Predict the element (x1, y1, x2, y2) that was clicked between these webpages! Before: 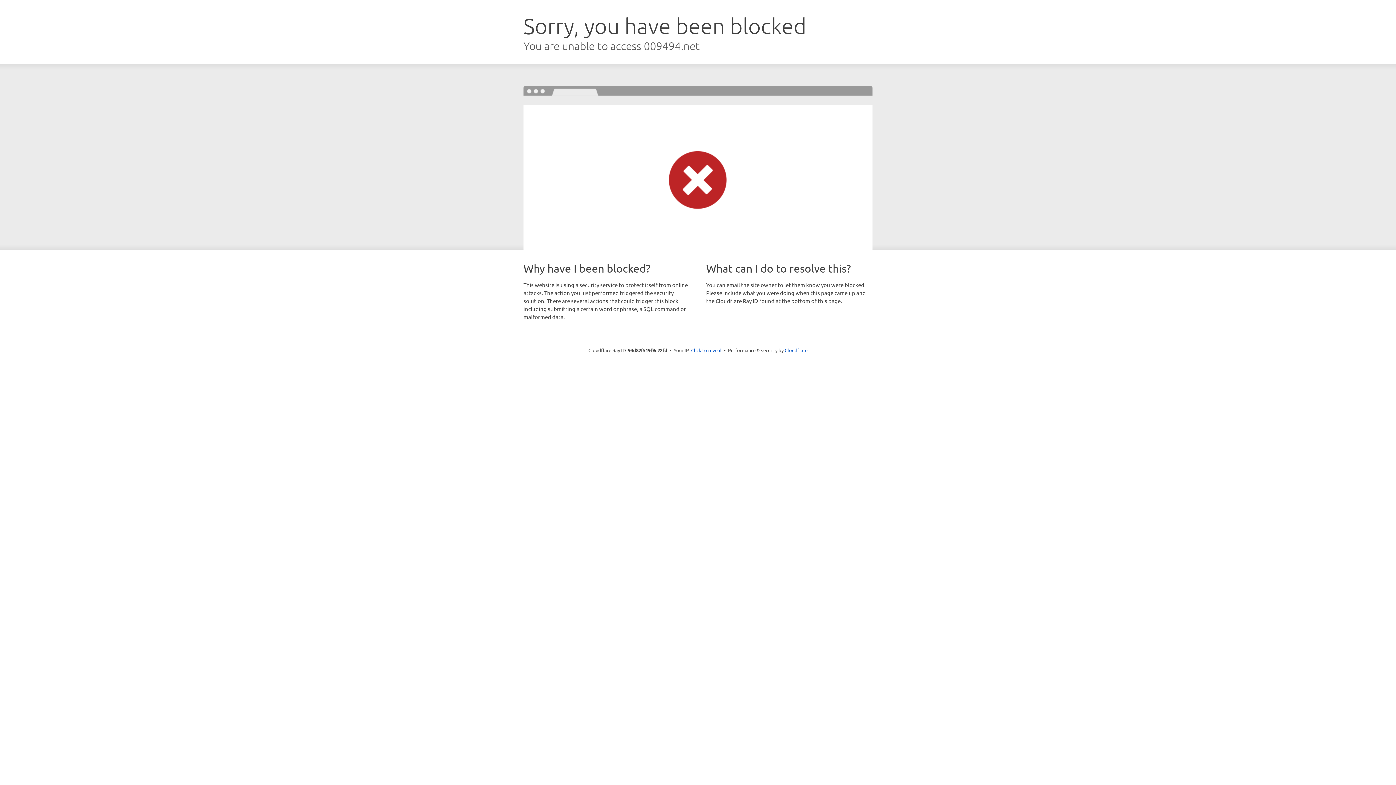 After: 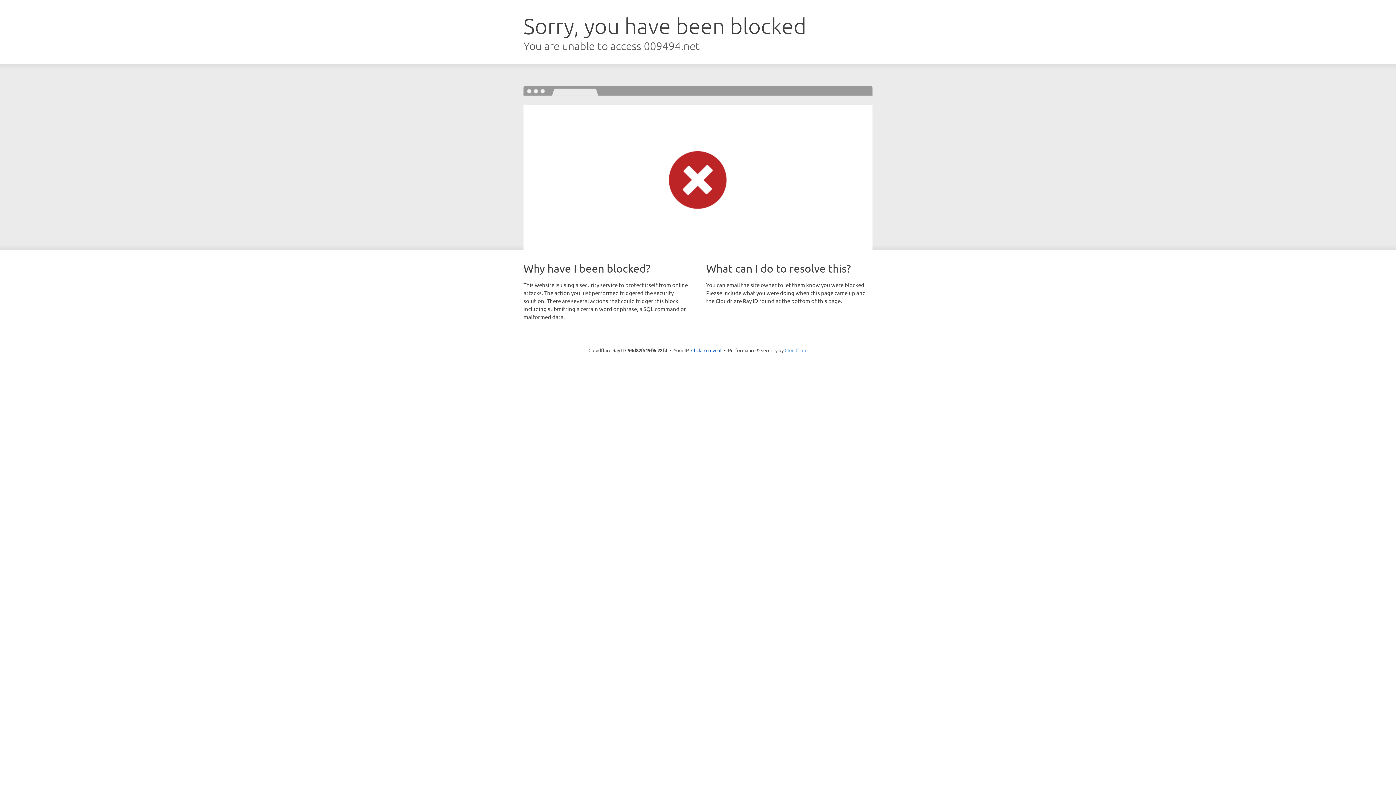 Action: label: Cloudflare bbox: (784, 347, 807, 353)